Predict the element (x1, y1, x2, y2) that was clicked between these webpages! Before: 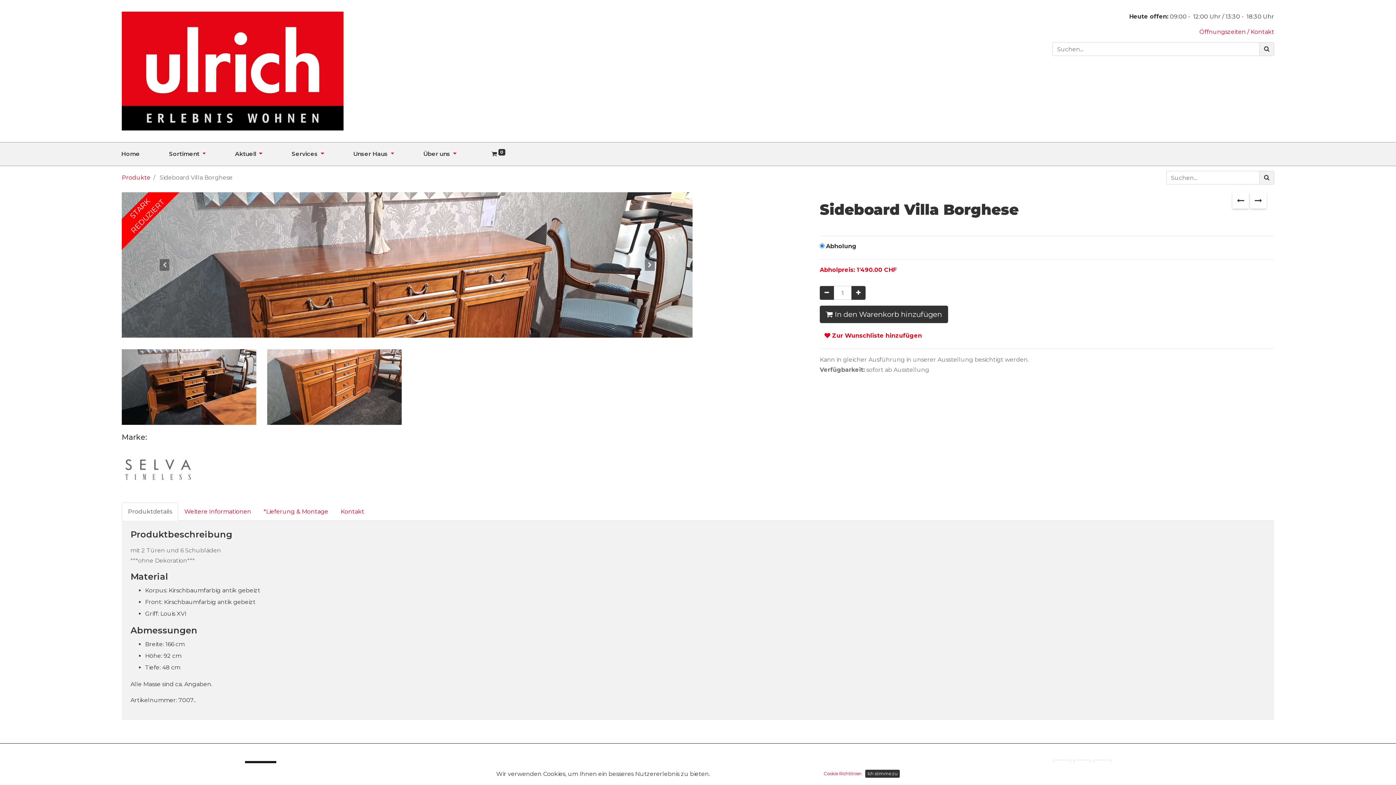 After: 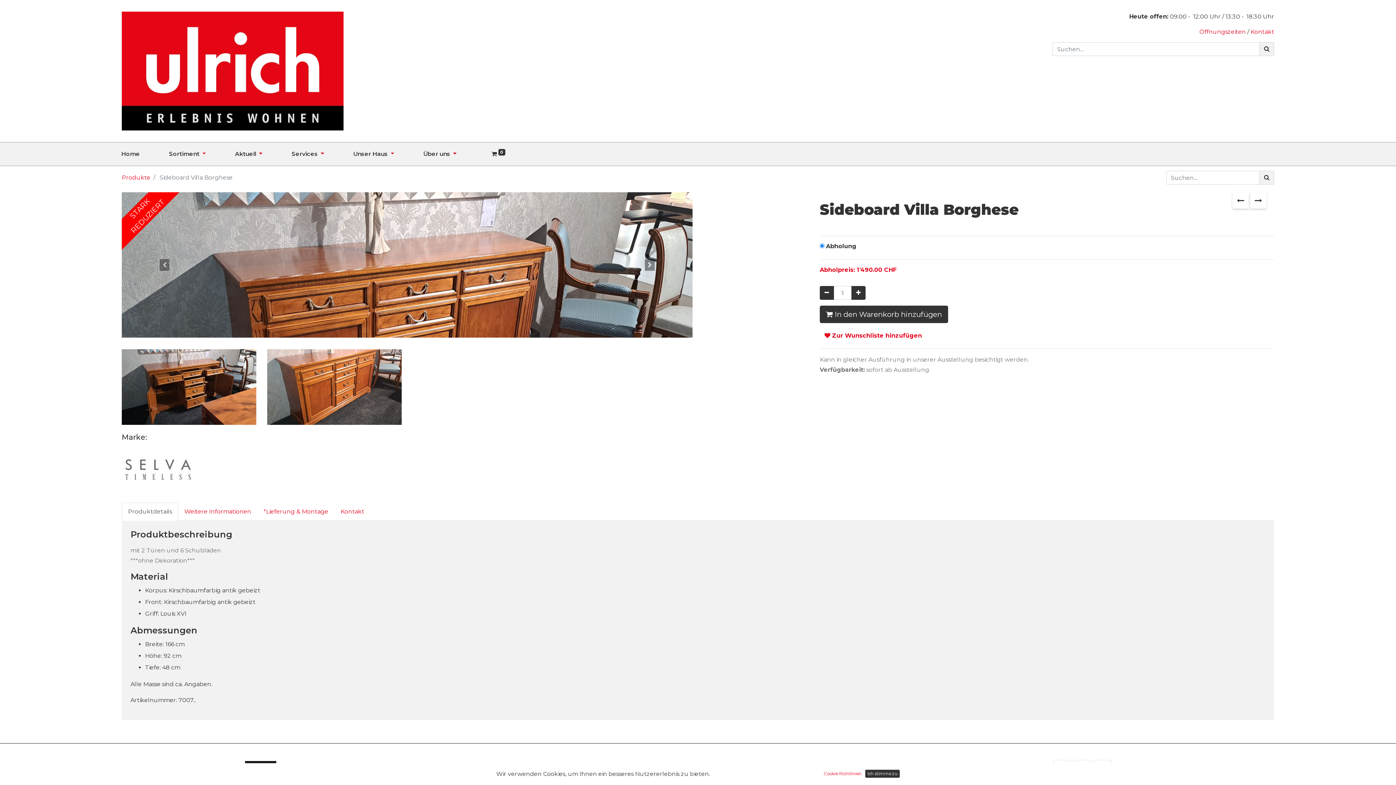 Action: bbox: (1232, 192, 1249, 208)